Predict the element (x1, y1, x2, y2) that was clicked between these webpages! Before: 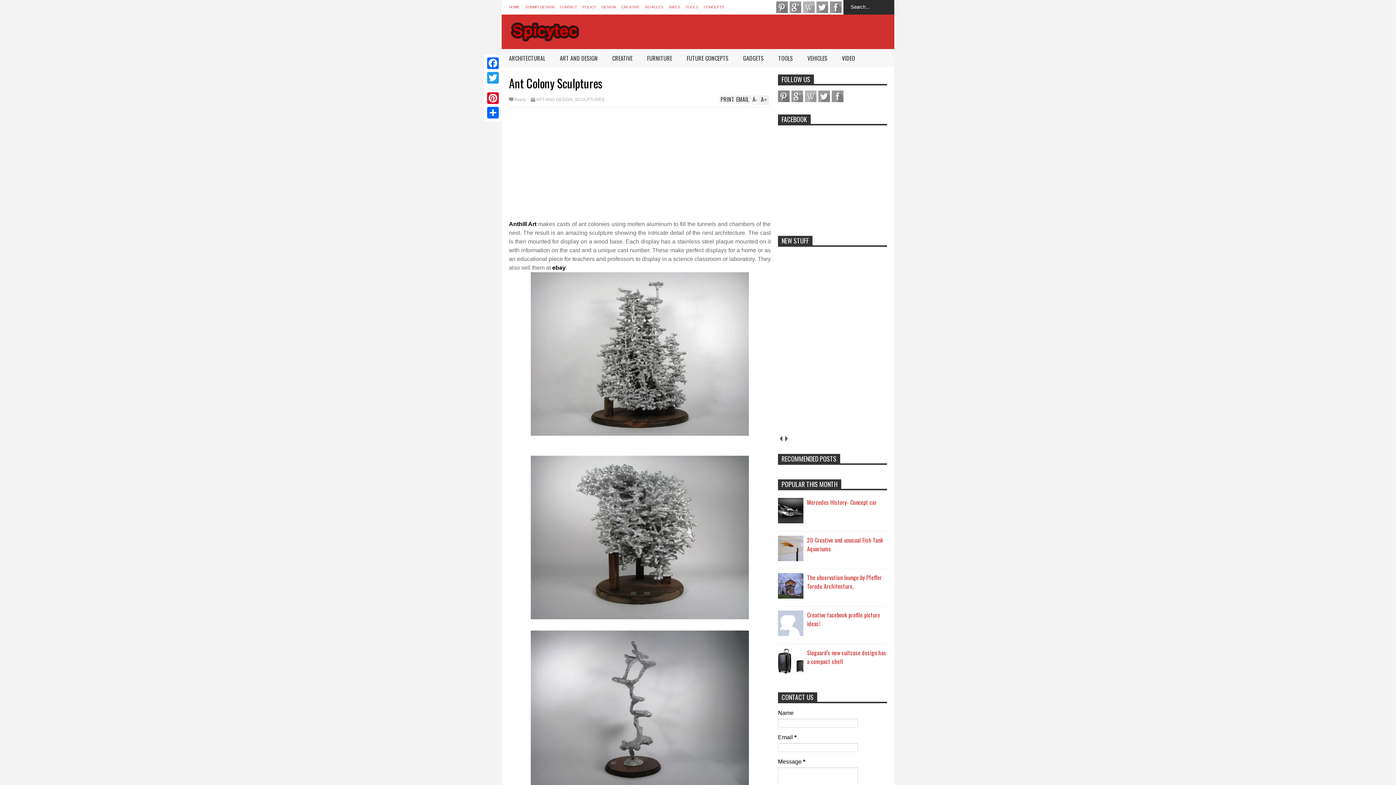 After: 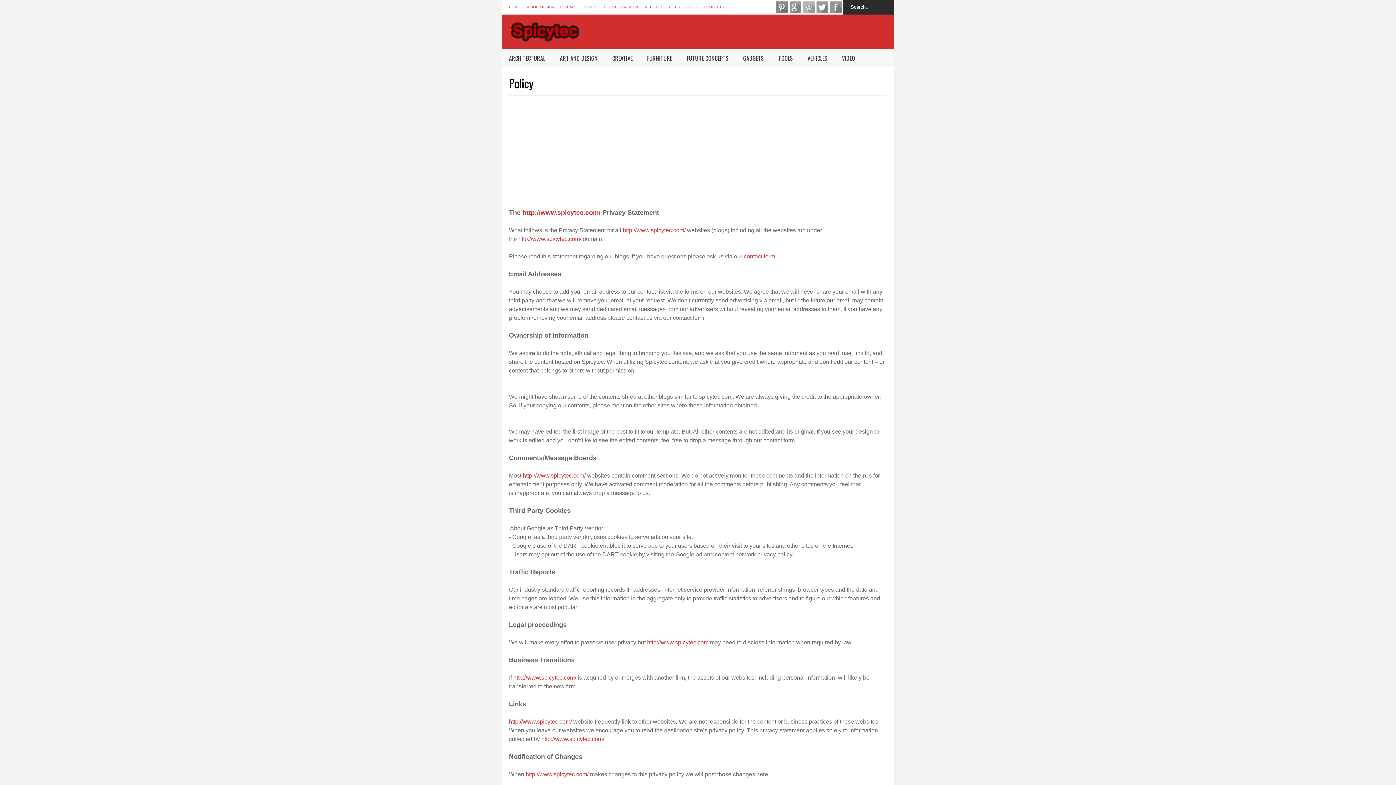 Action: label: POLICY bbox: (582, 5, 596, 9)